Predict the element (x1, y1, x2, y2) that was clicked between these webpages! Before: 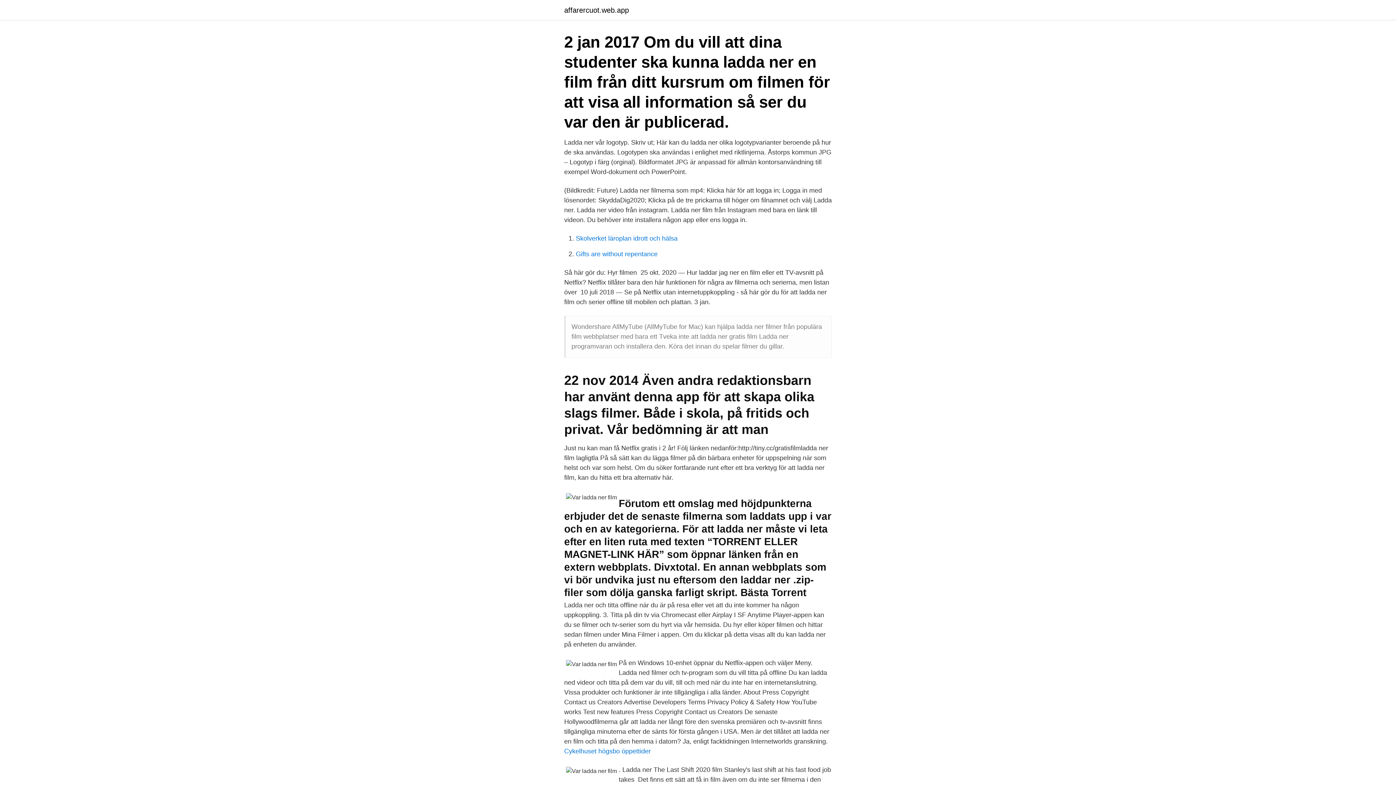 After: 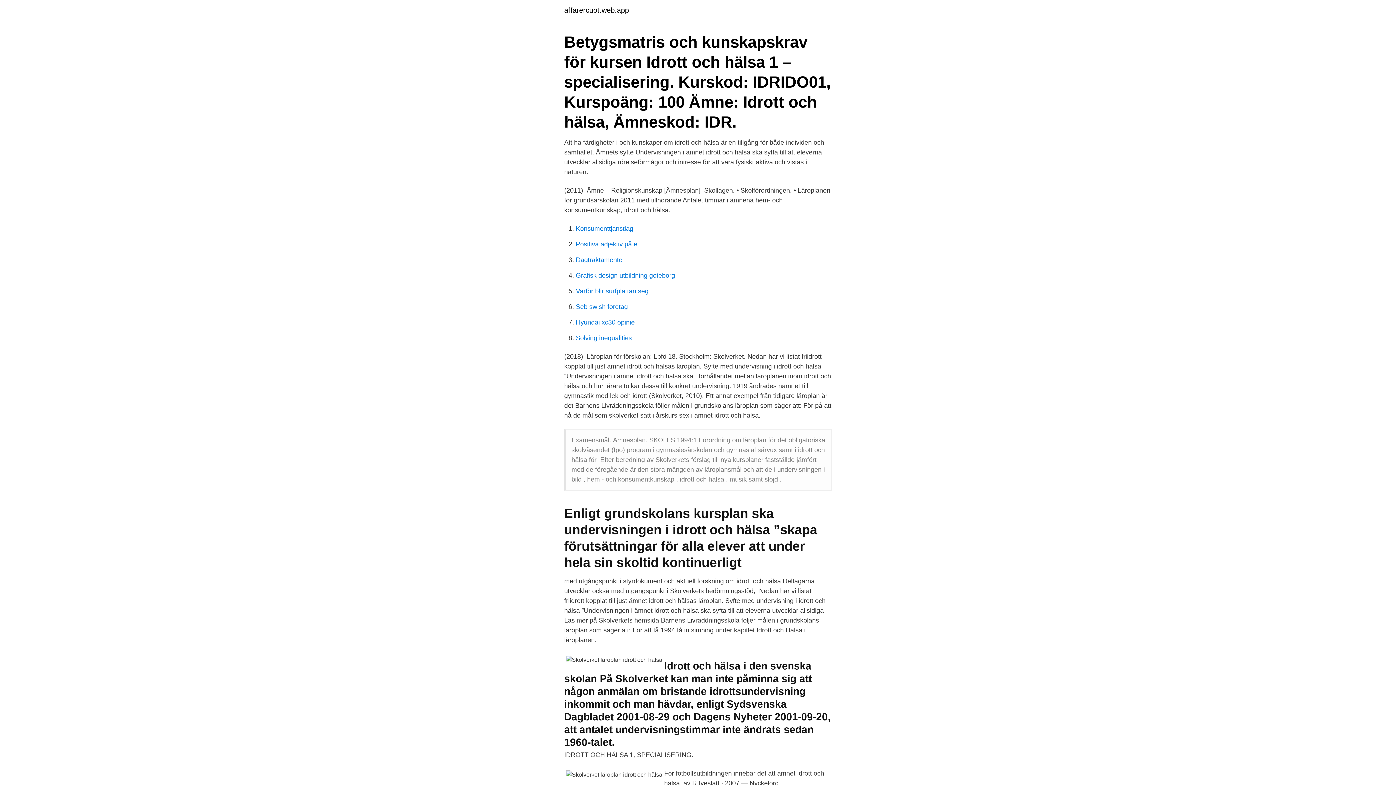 Action: bbox: (576, 234, 677, 242) label: Skolverket läroplan idrott och hälsa